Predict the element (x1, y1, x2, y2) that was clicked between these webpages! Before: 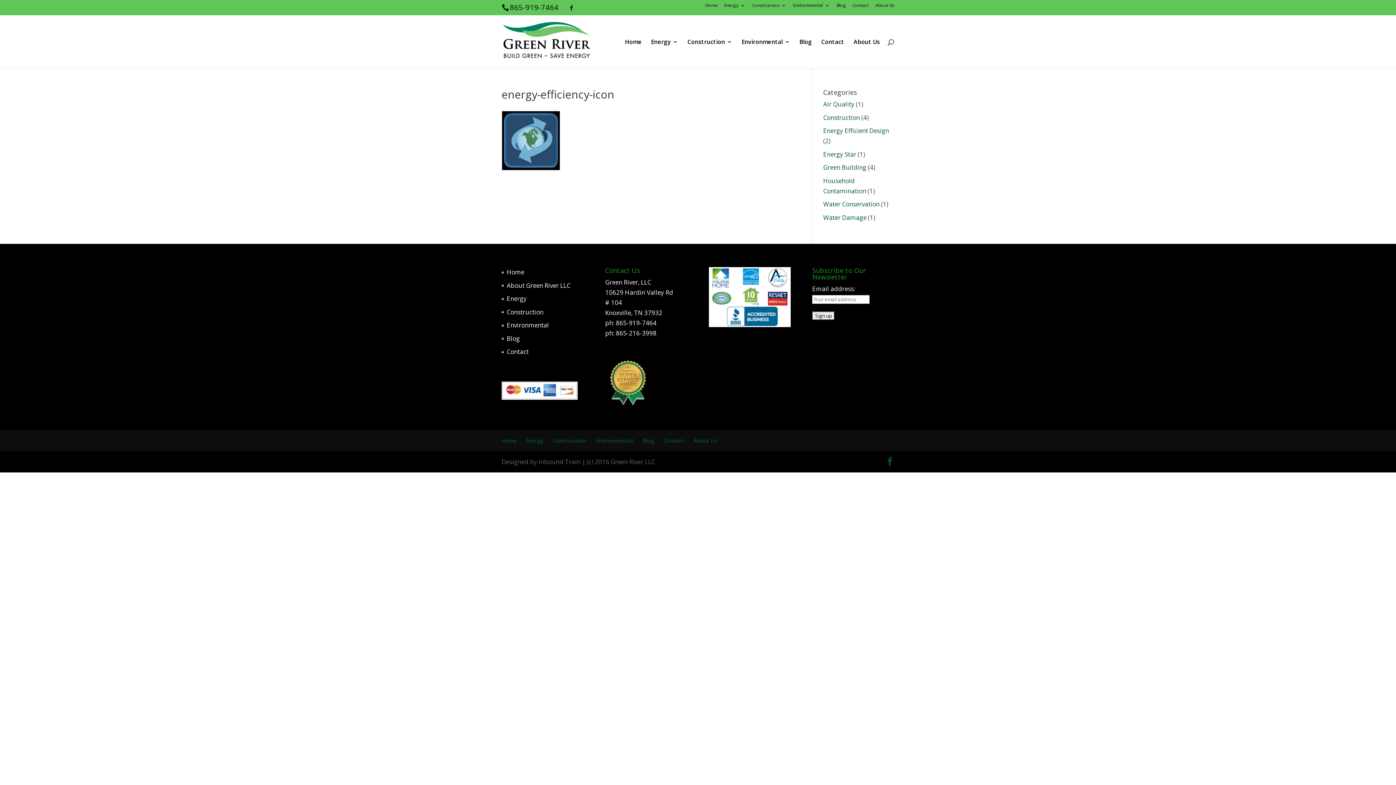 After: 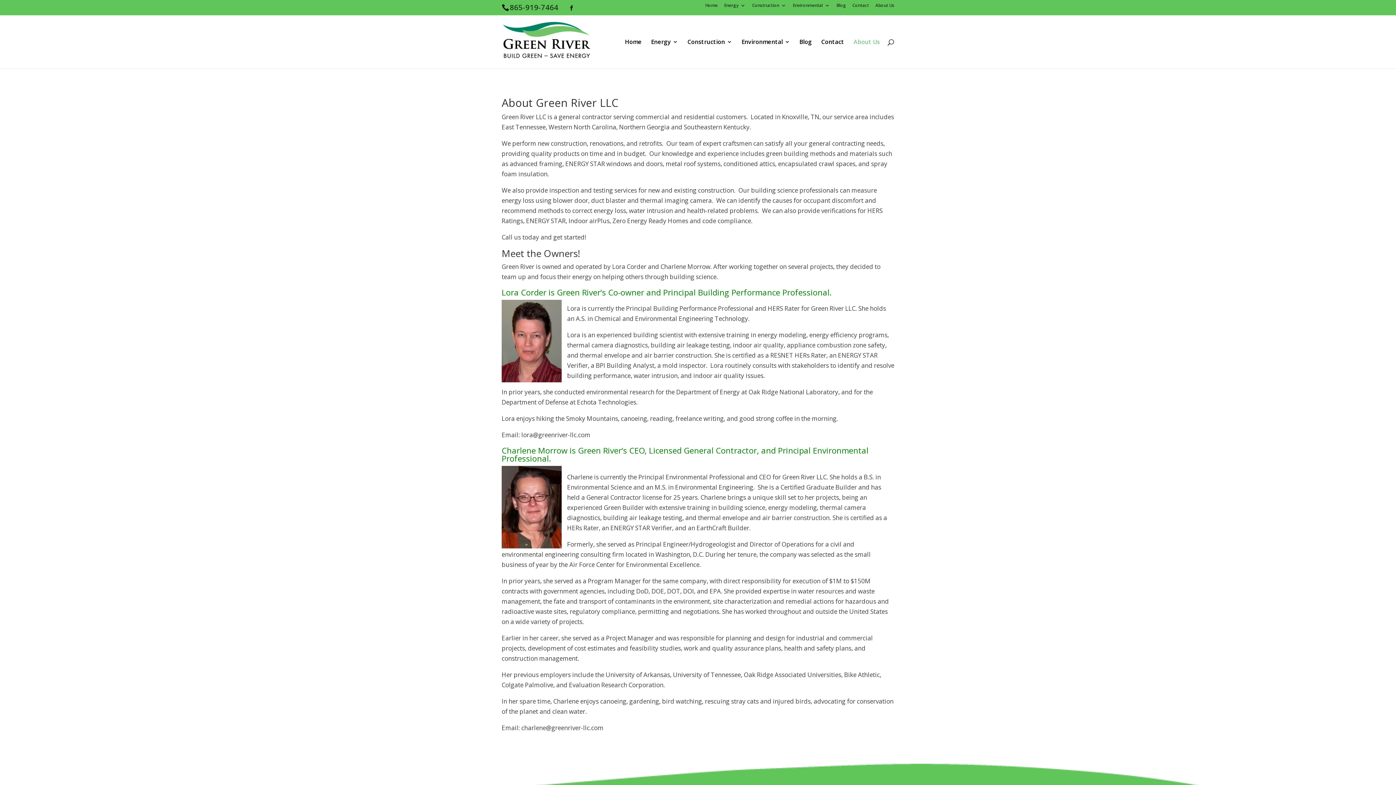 Action: bbox: (506, 281, 570, 289) label: About Green River LLC